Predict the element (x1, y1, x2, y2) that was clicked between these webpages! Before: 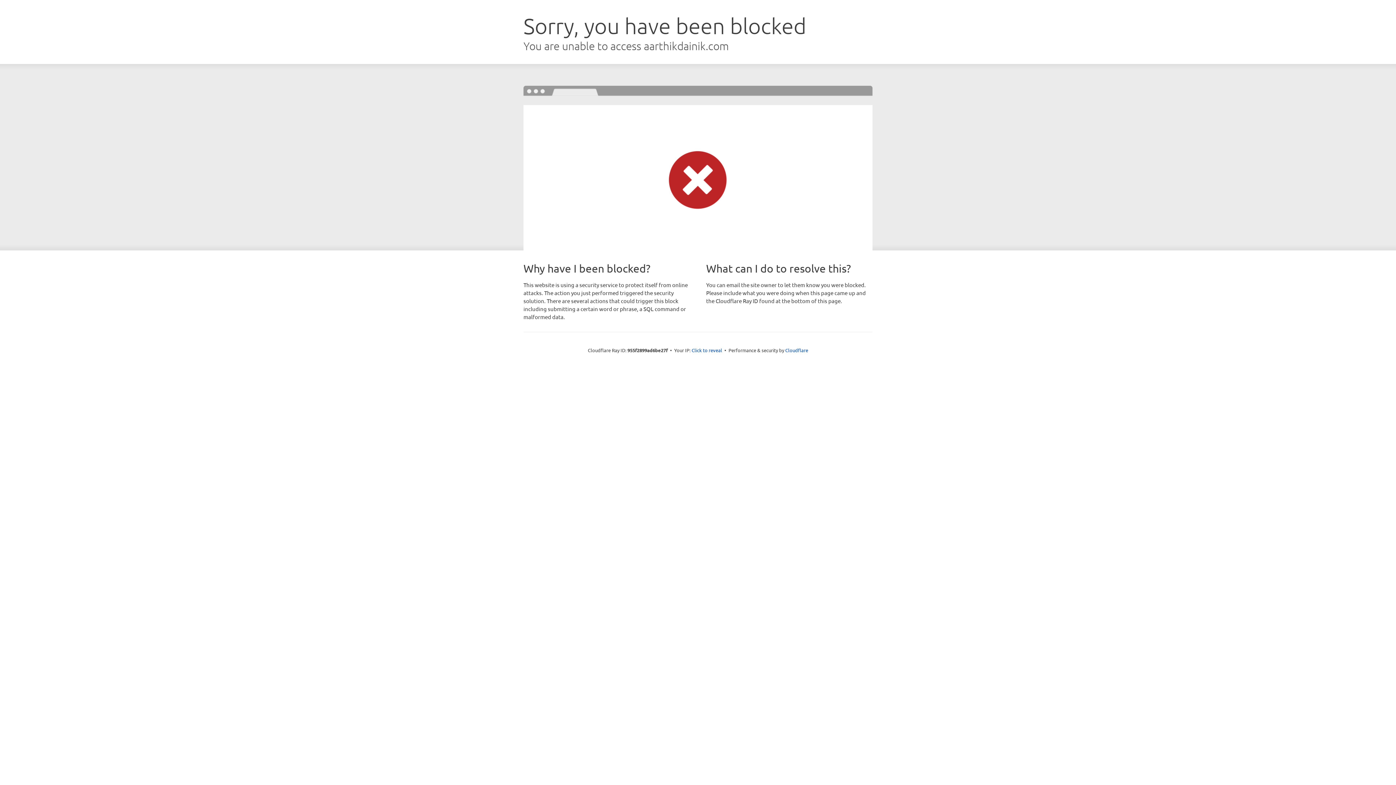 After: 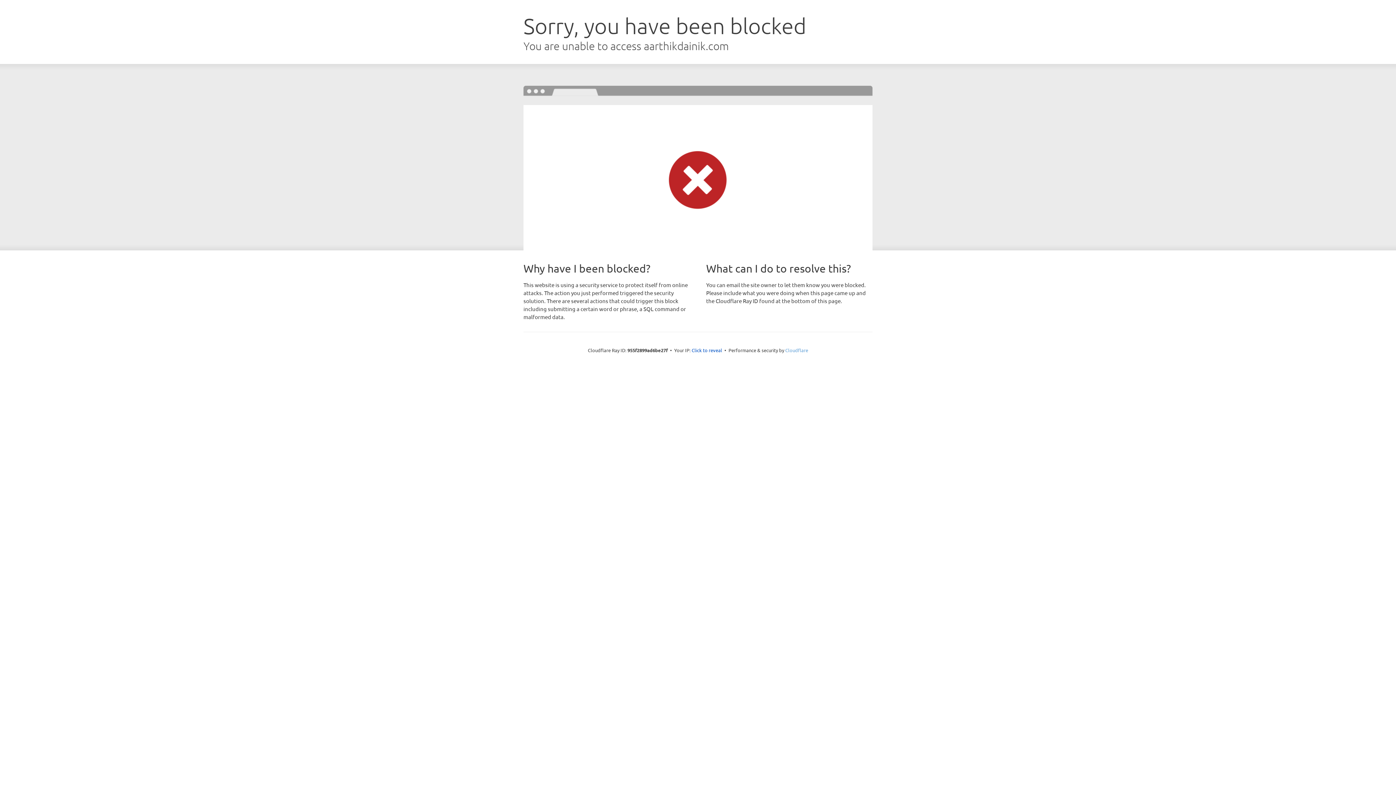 Action: bbox: (785, 347, 808, 353) label: Cloudflare